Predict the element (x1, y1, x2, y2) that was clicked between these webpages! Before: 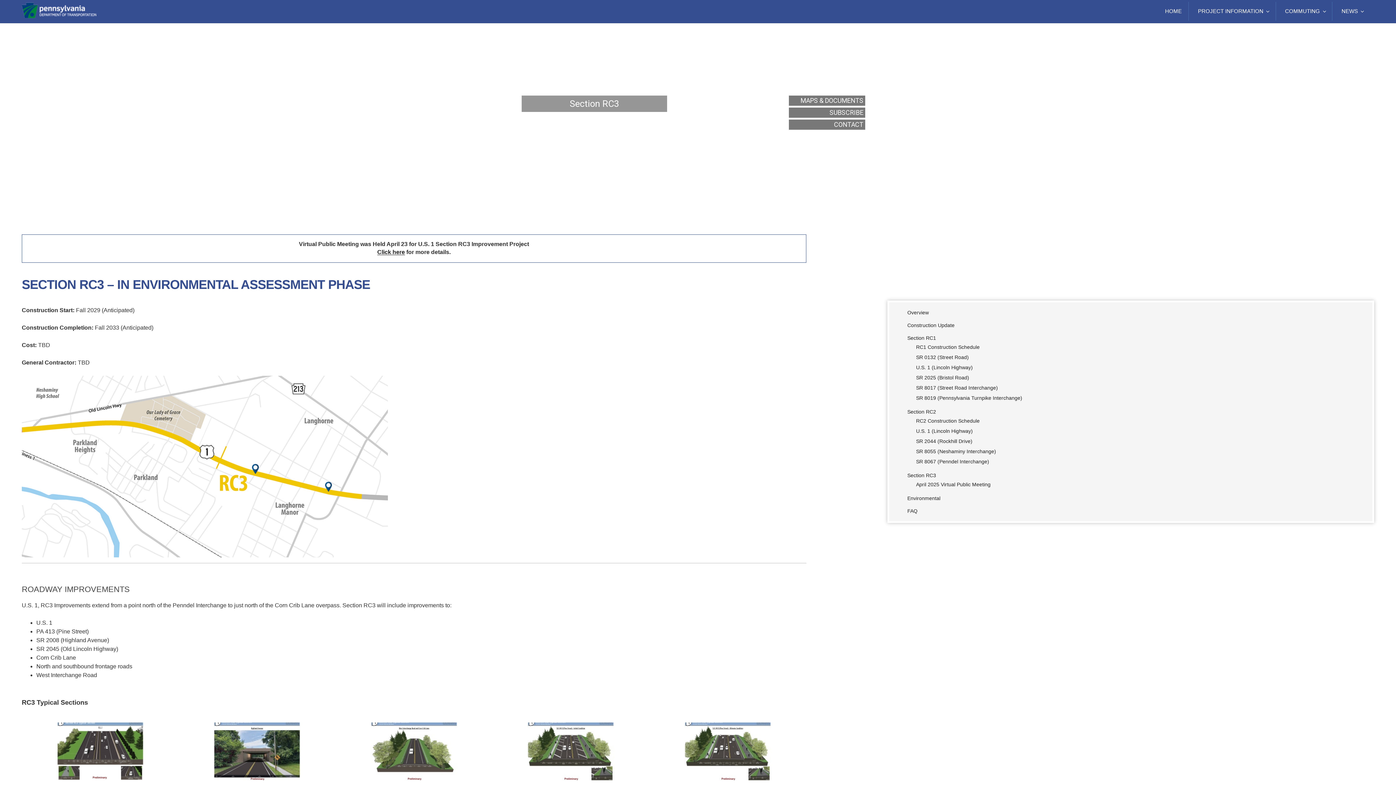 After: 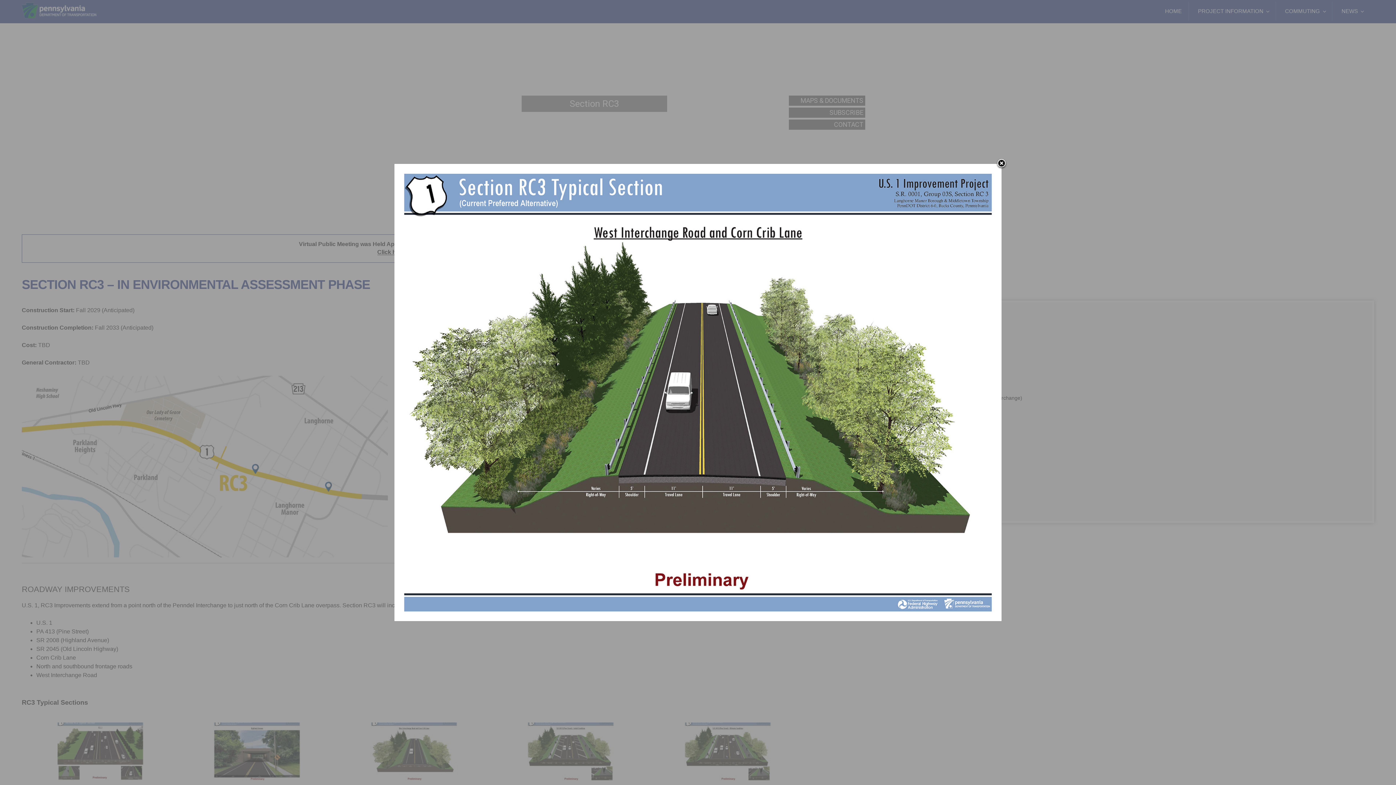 Action: bbox: (336, 722, 491, 781)